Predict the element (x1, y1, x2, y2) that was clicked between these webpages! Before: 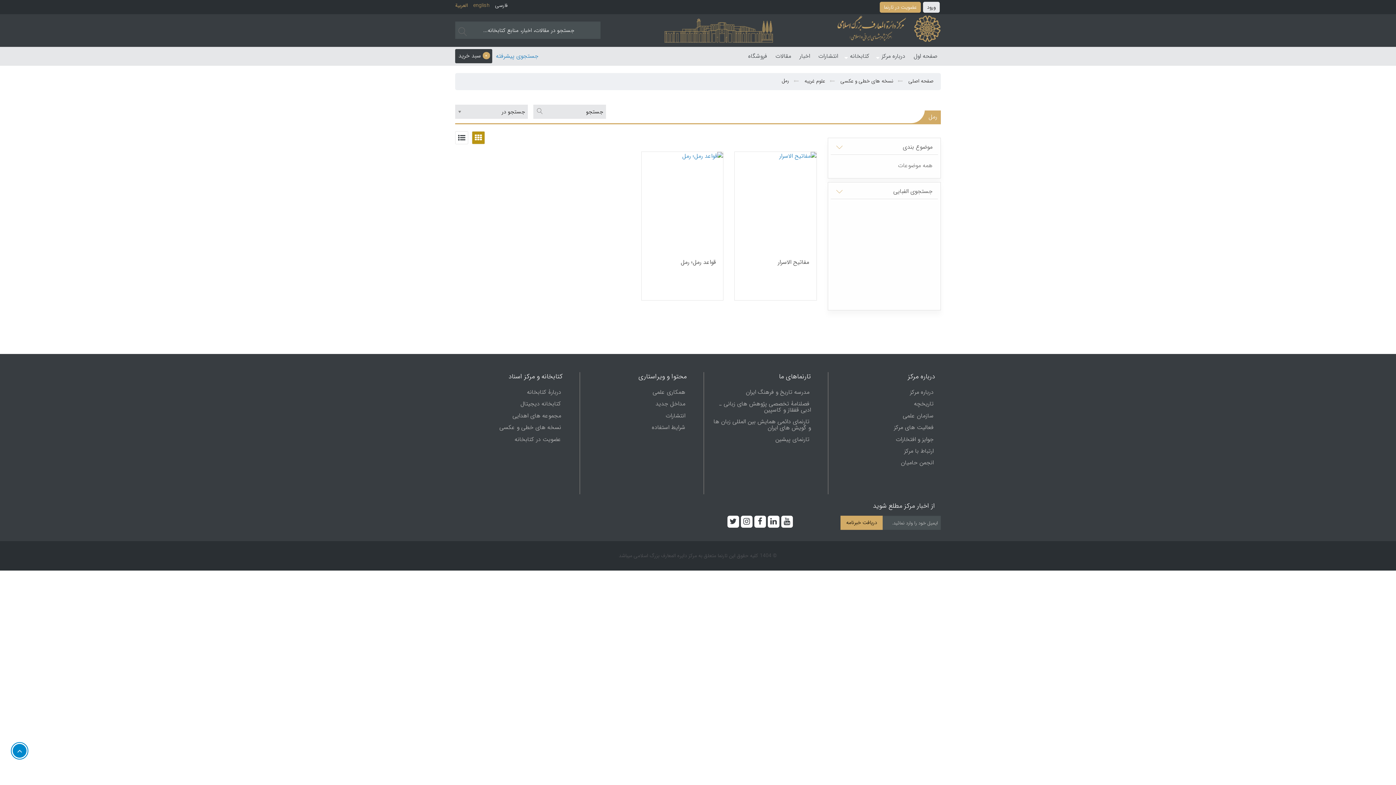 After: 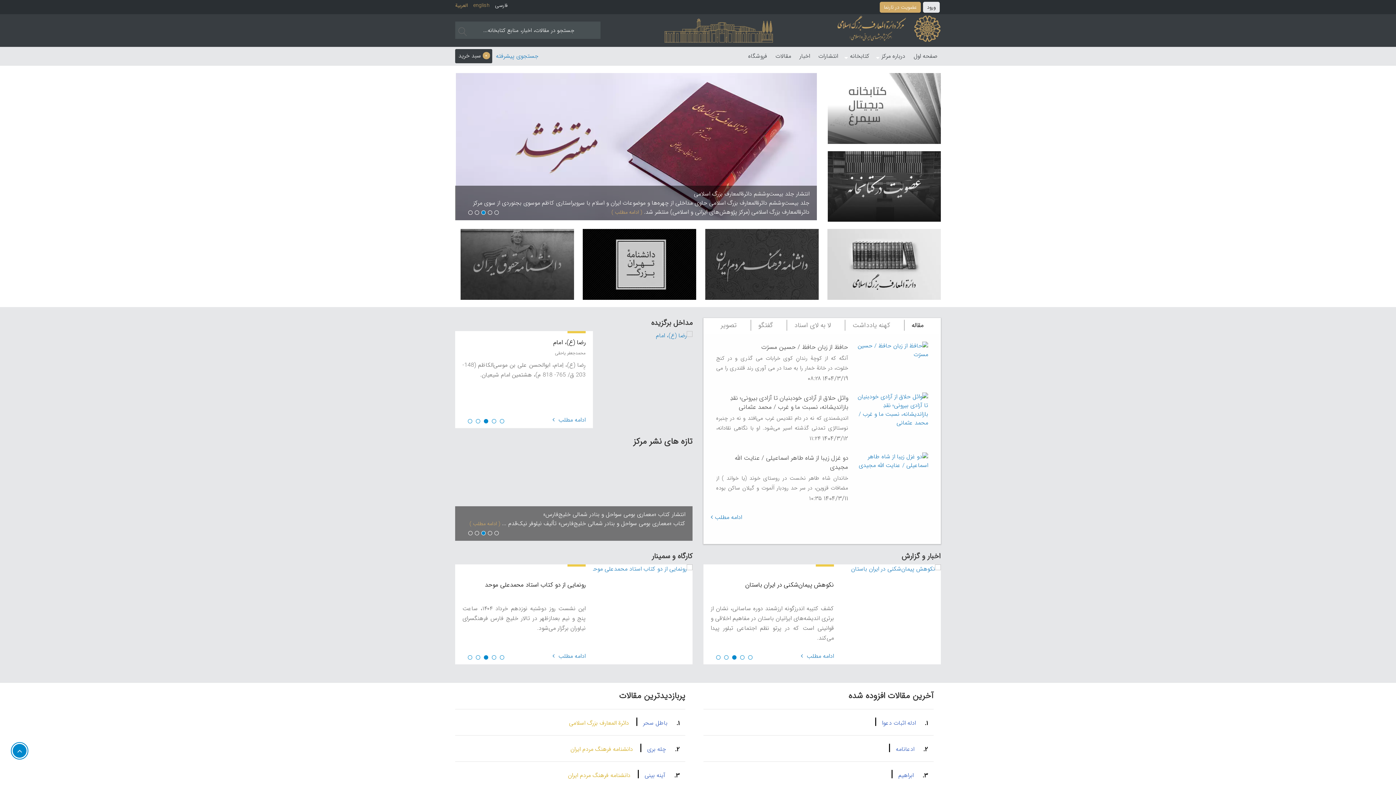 Action: bbox: (837, 14, 941, 43)